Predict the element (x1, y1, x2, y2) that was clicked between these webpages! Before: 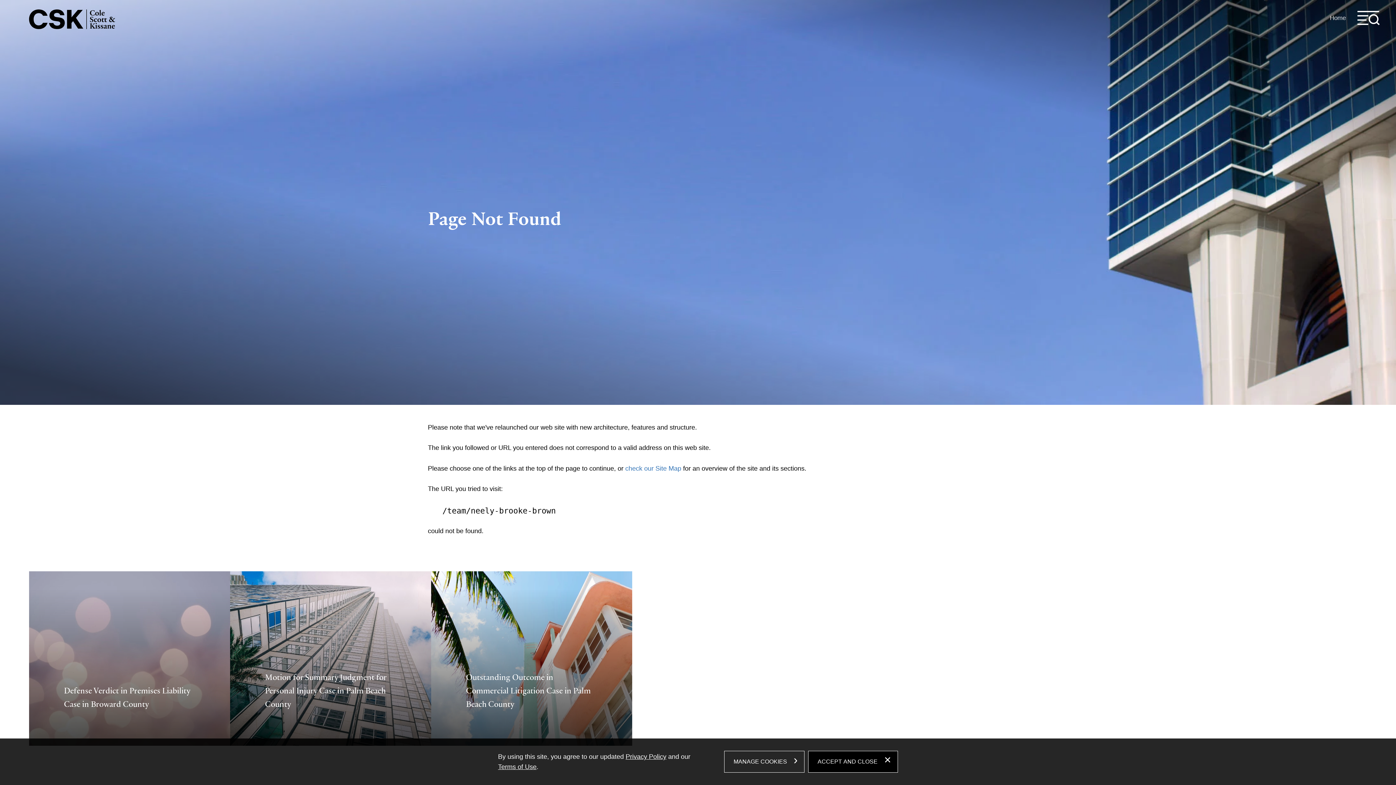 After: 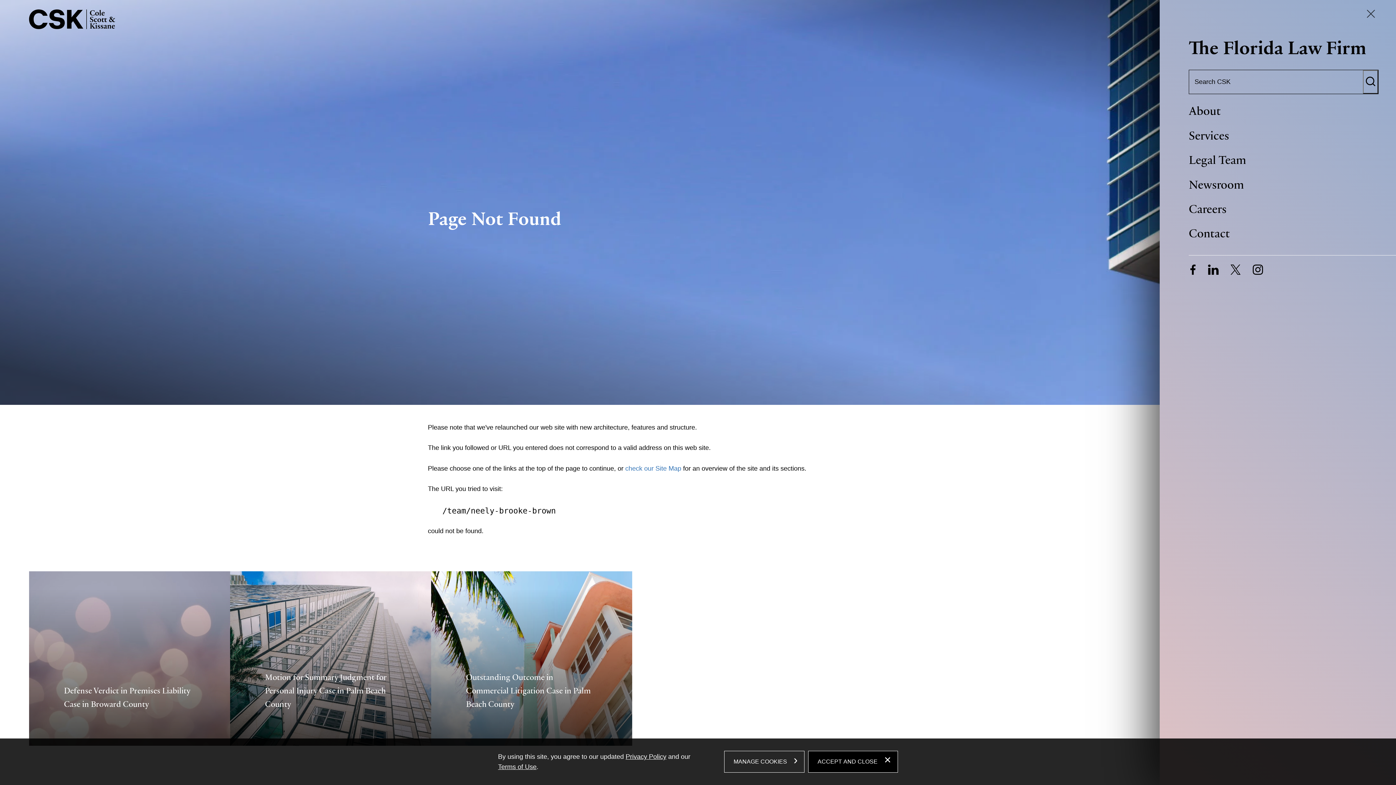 Action: bbox: (1356, 9, 1381, 26) label: Menu